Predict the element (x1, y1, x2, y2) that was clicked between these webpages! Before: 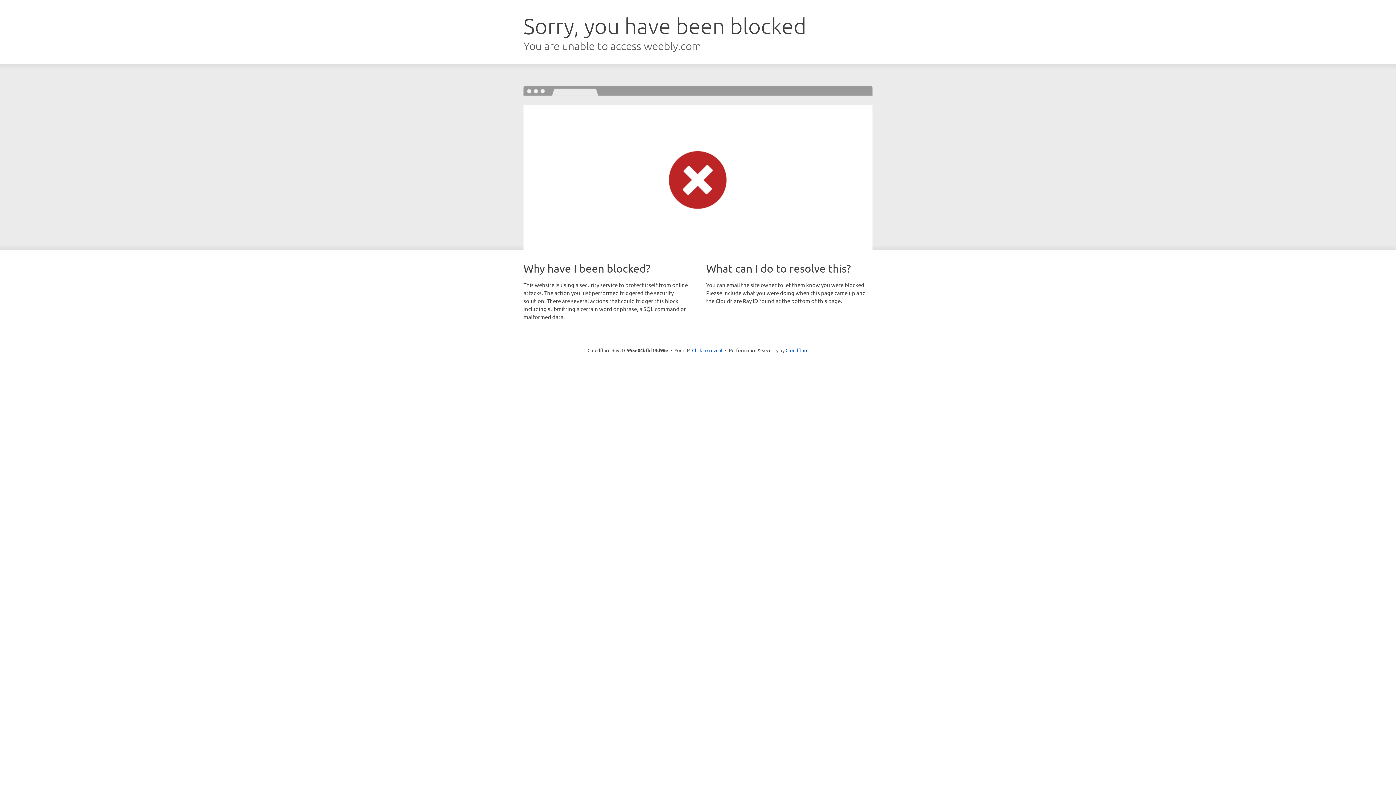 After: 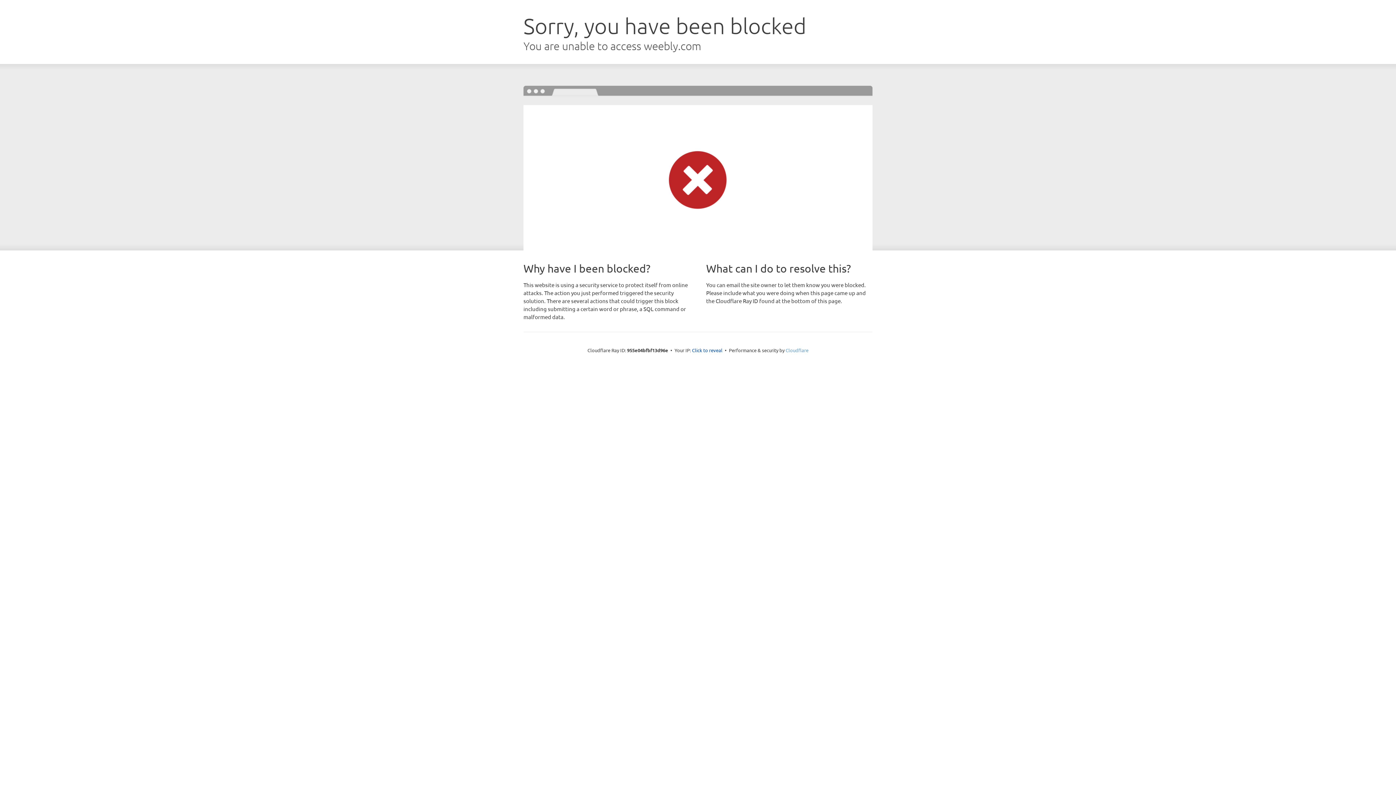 Action: bbox: (785, 347, 808, 353) label: Cloudflare